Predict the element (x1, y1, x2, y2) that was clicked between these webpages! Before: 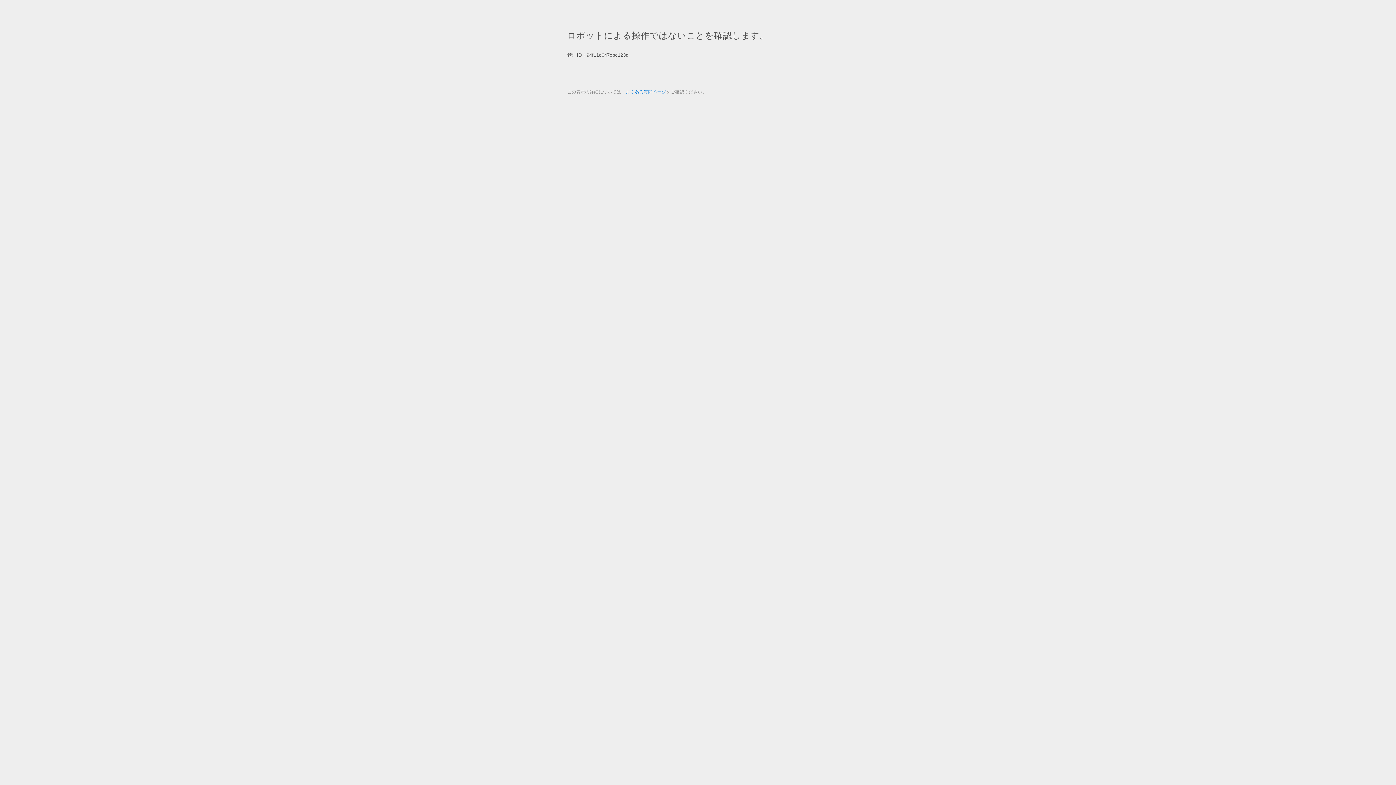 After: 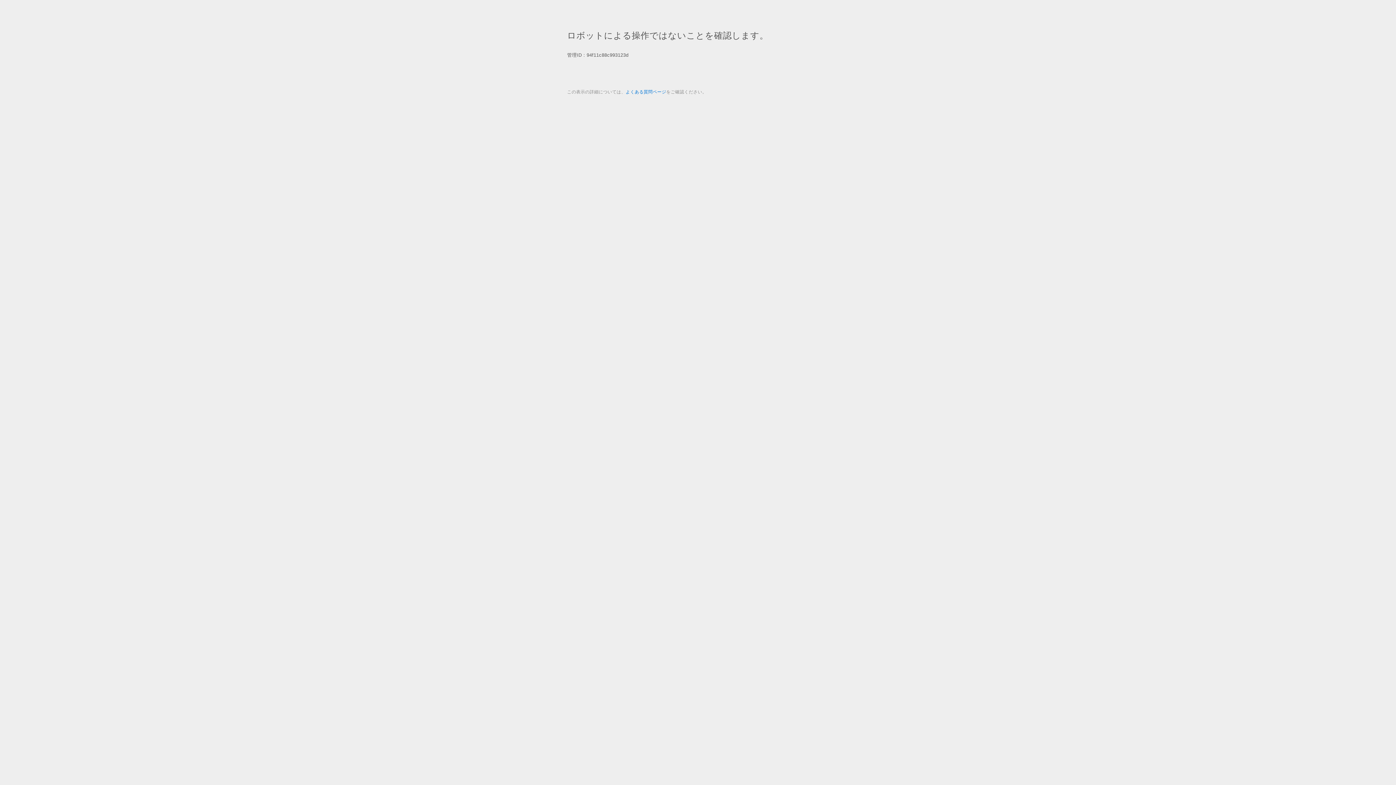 Action: bbox: (625, 89, 666, 94) label: よくある質問ページ